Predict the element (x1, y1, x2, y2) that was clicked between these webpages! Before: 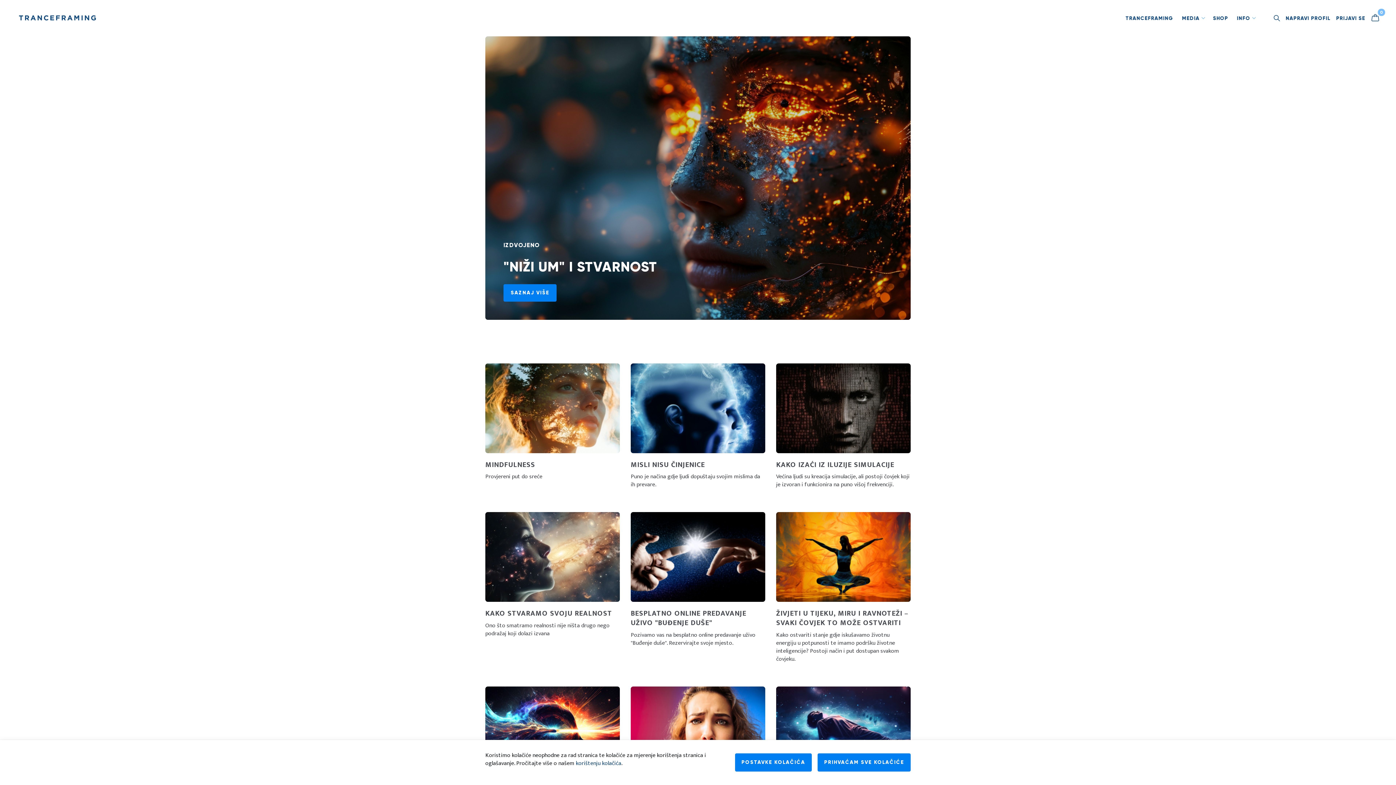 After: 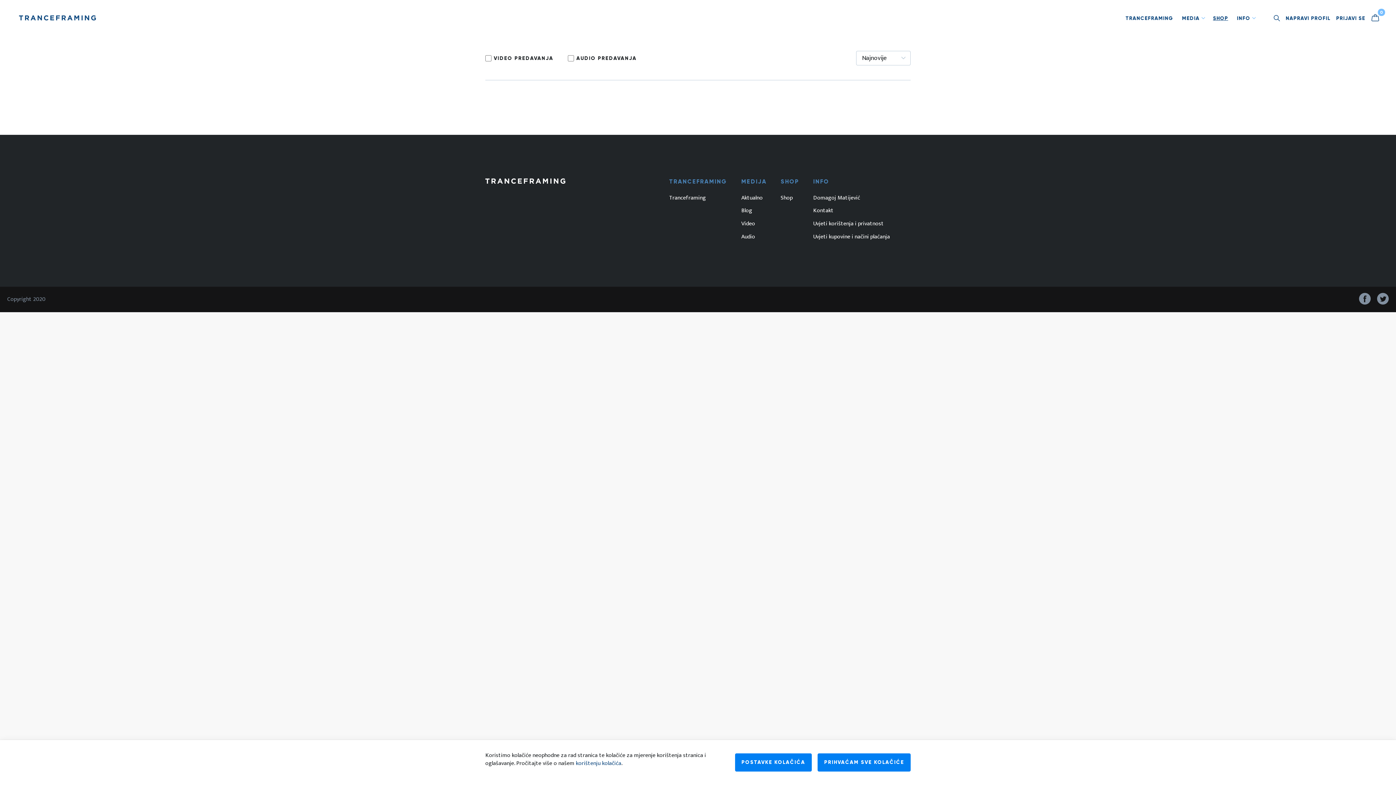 Action: bbox: (1210, 9, 1231, 26) label: SHOP